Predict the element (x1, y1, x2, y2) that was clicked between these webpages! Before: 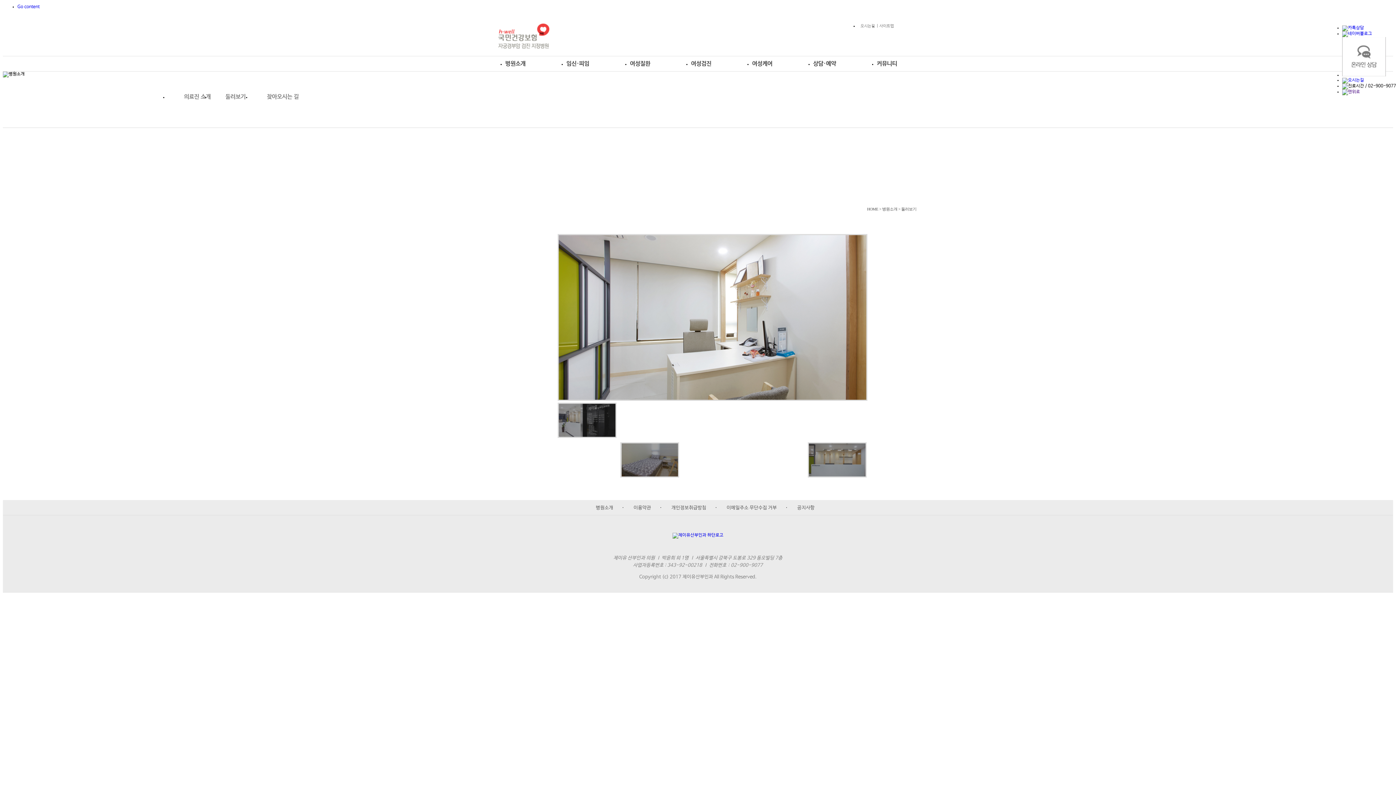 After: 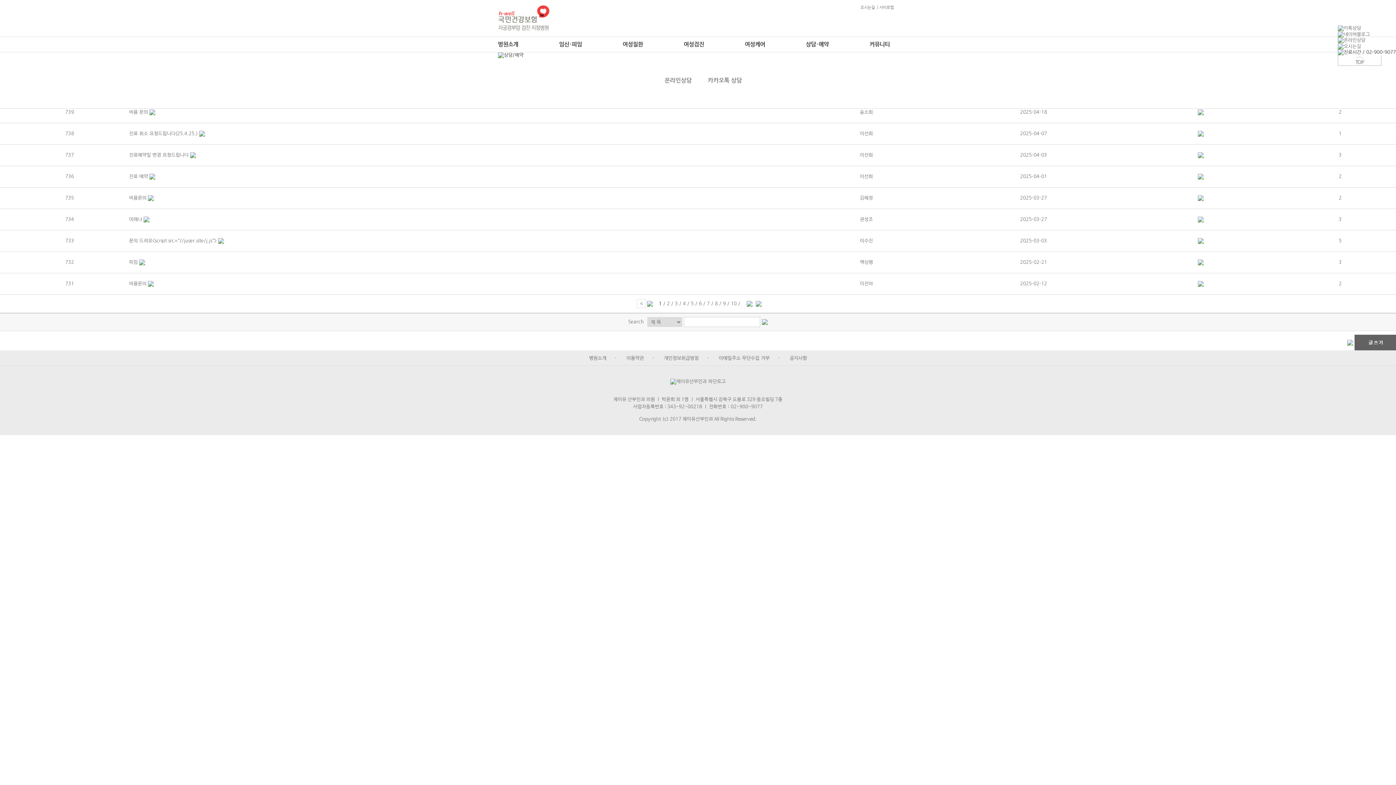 Action: bbox: (1342, 72, 1386, 77)